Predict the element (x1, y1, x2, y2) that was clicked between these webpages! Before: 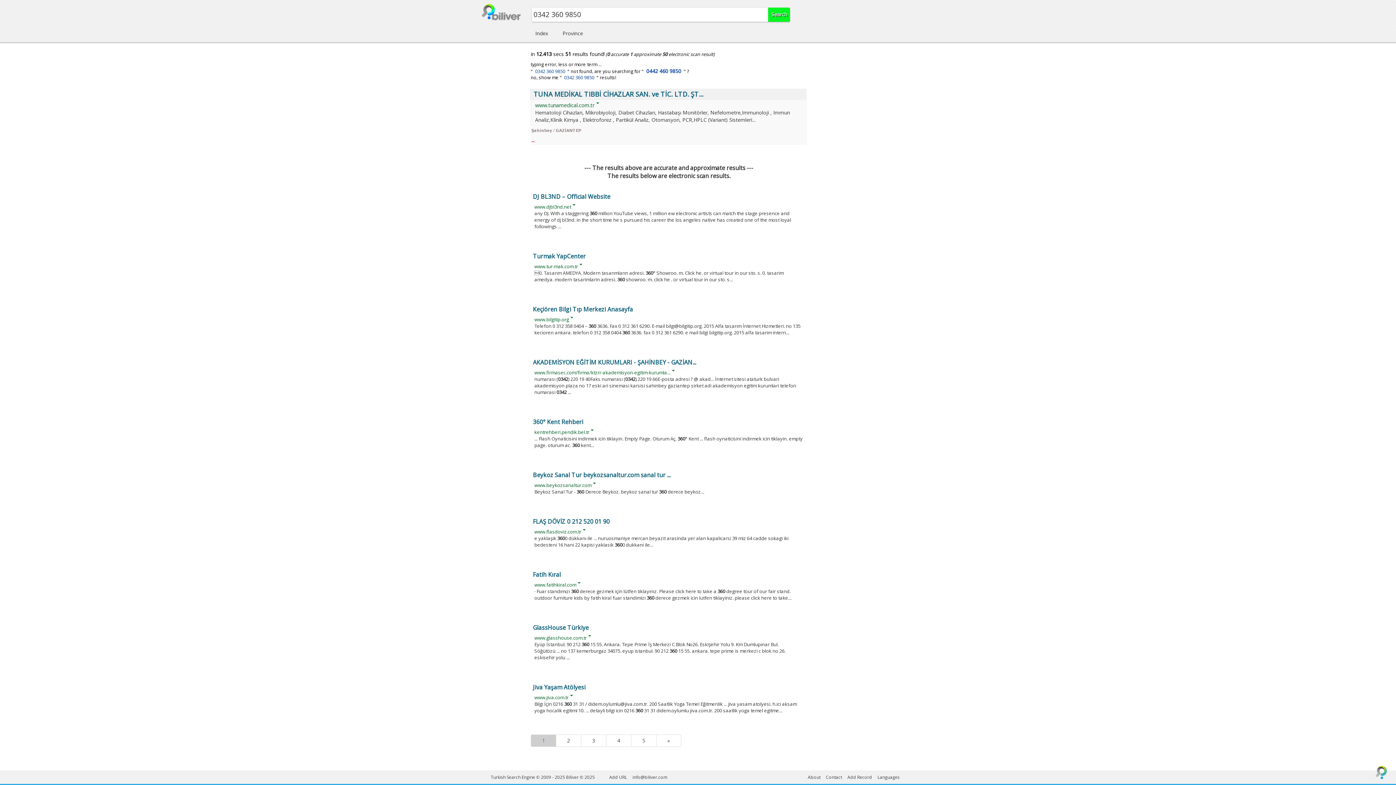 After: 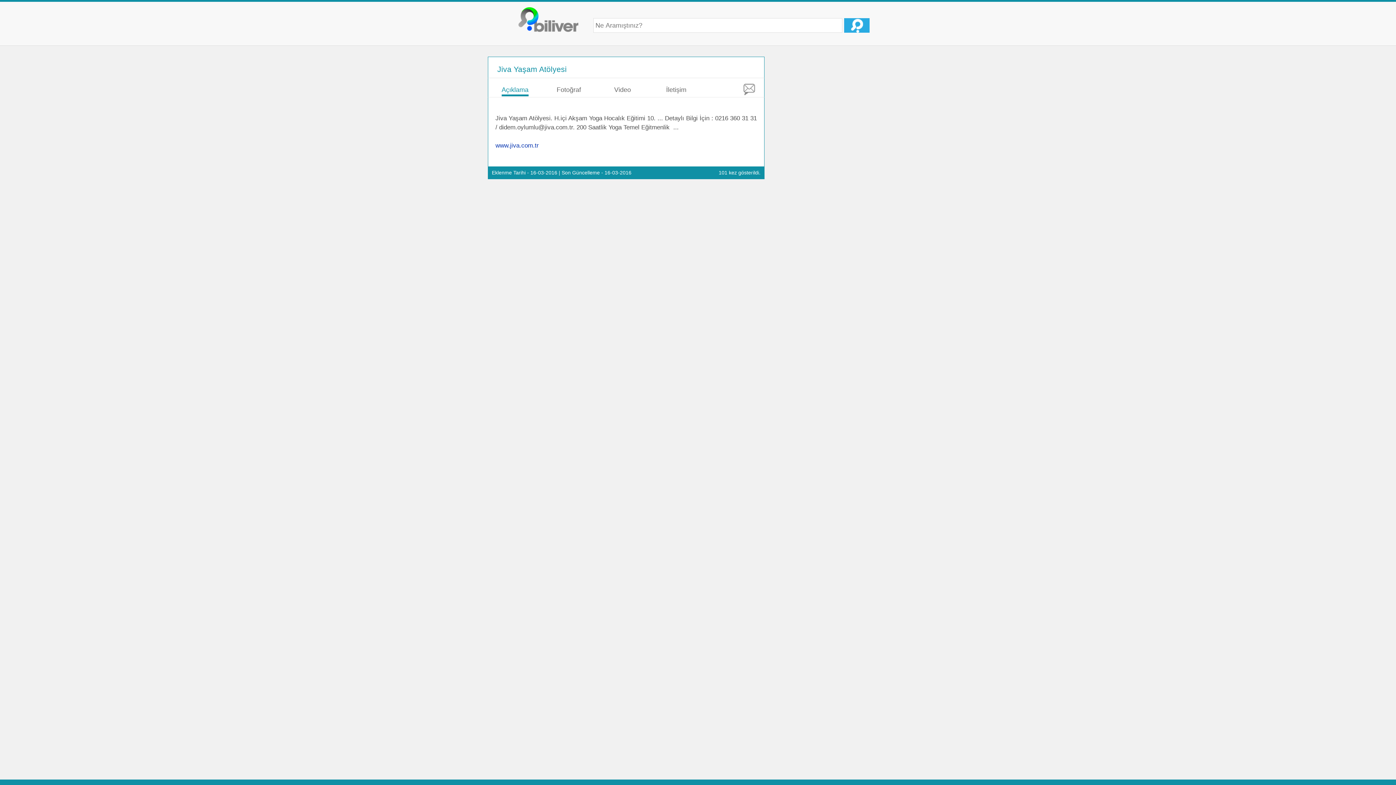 Action: bbox: (534, 694, 568, 701) label: www.jiva.com.tr